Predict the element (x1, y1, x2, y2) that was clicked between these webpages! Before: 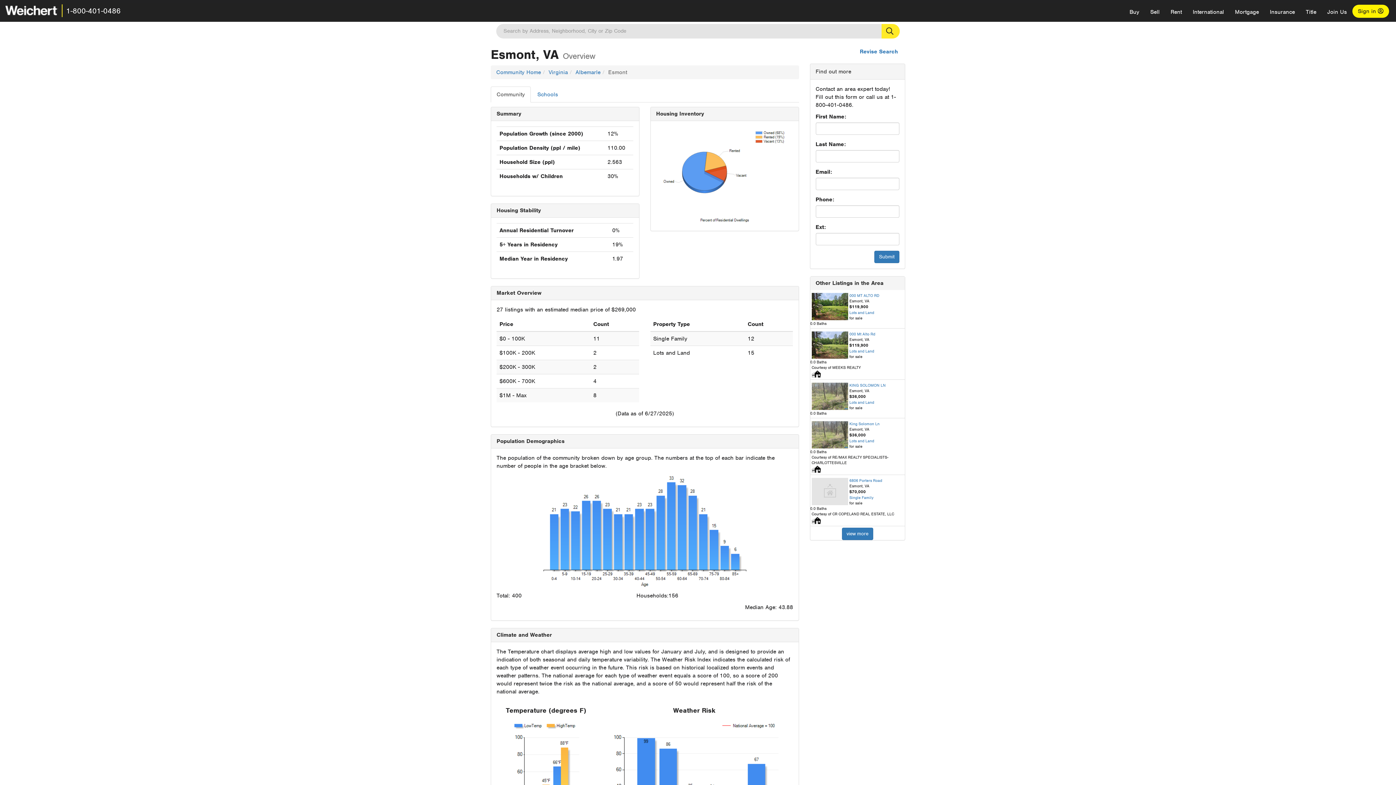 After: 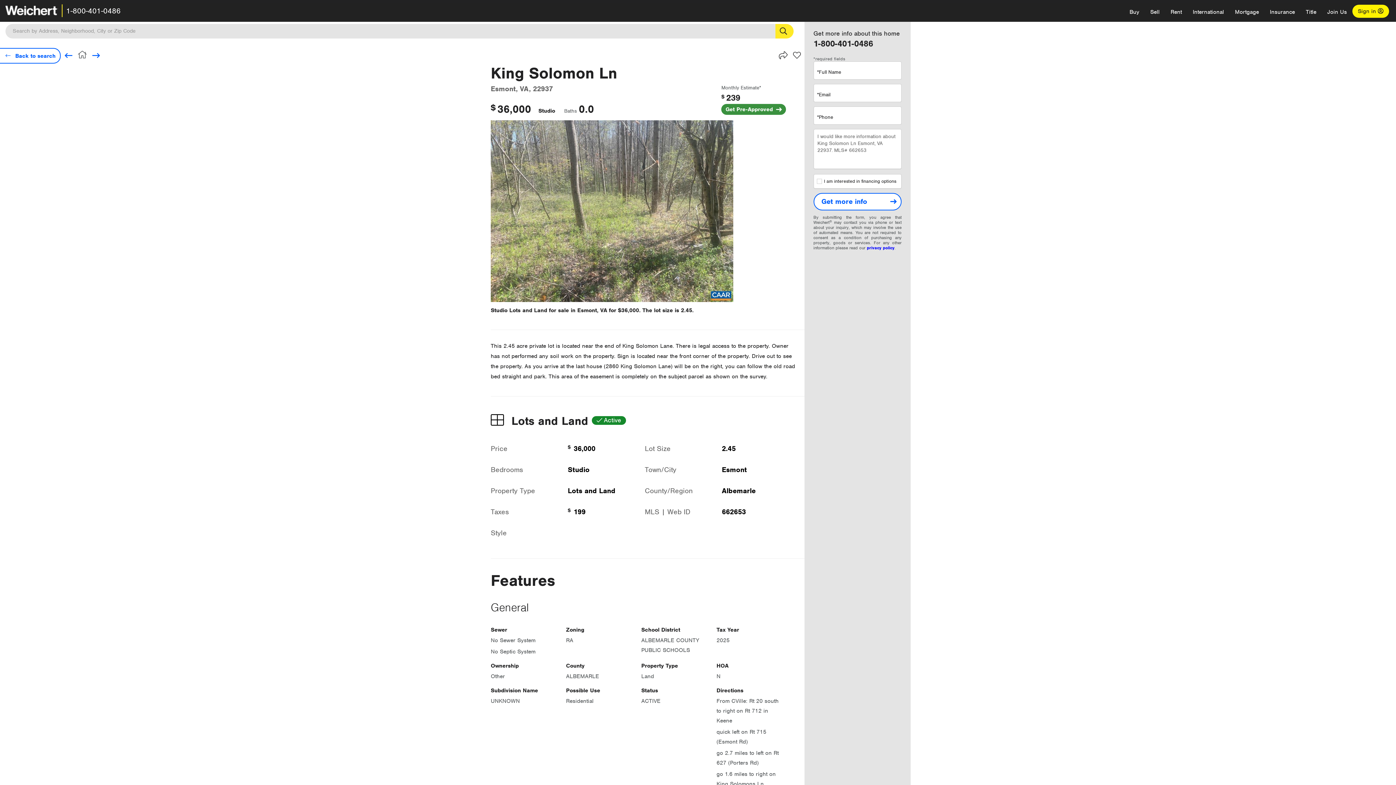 Action: label: King Solomon Ln bbox: (810, 421, 905, 426)